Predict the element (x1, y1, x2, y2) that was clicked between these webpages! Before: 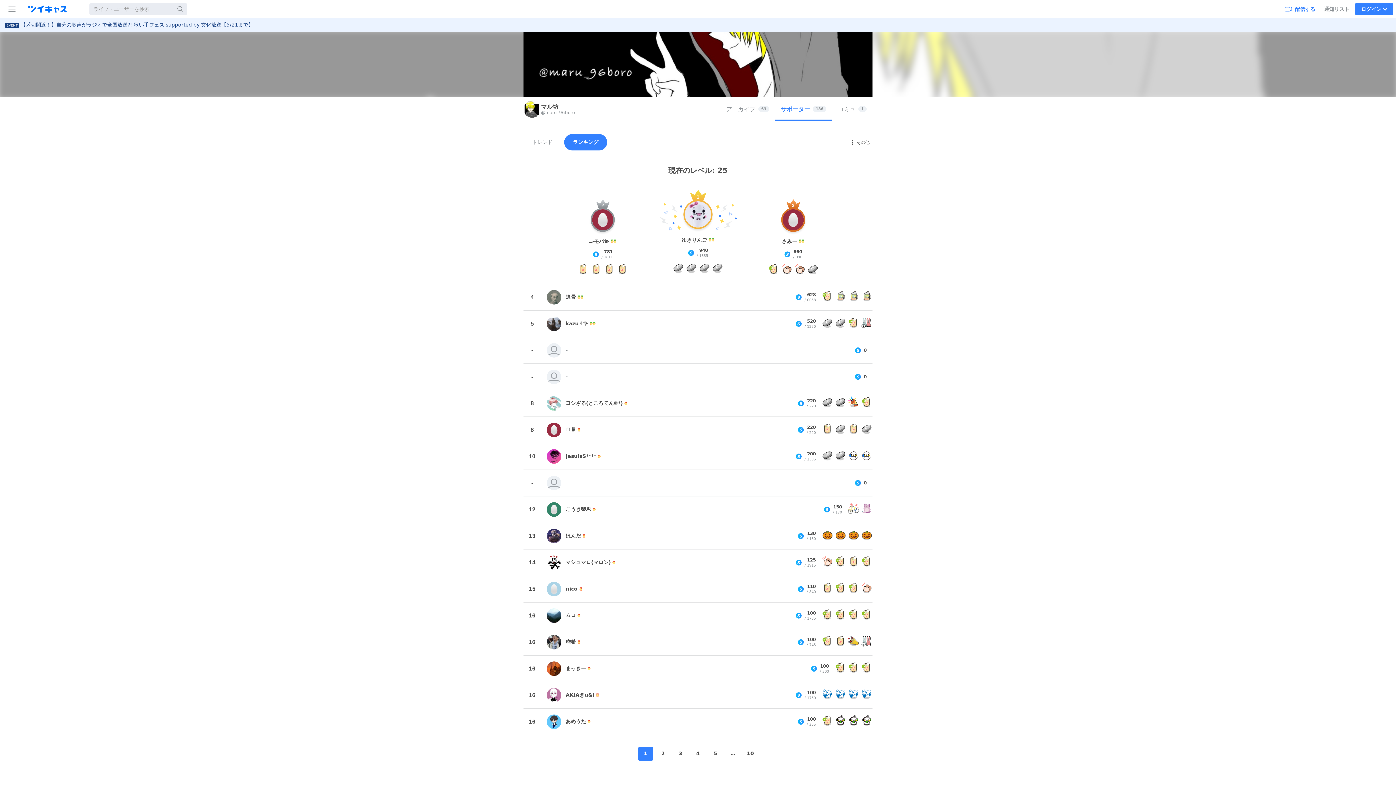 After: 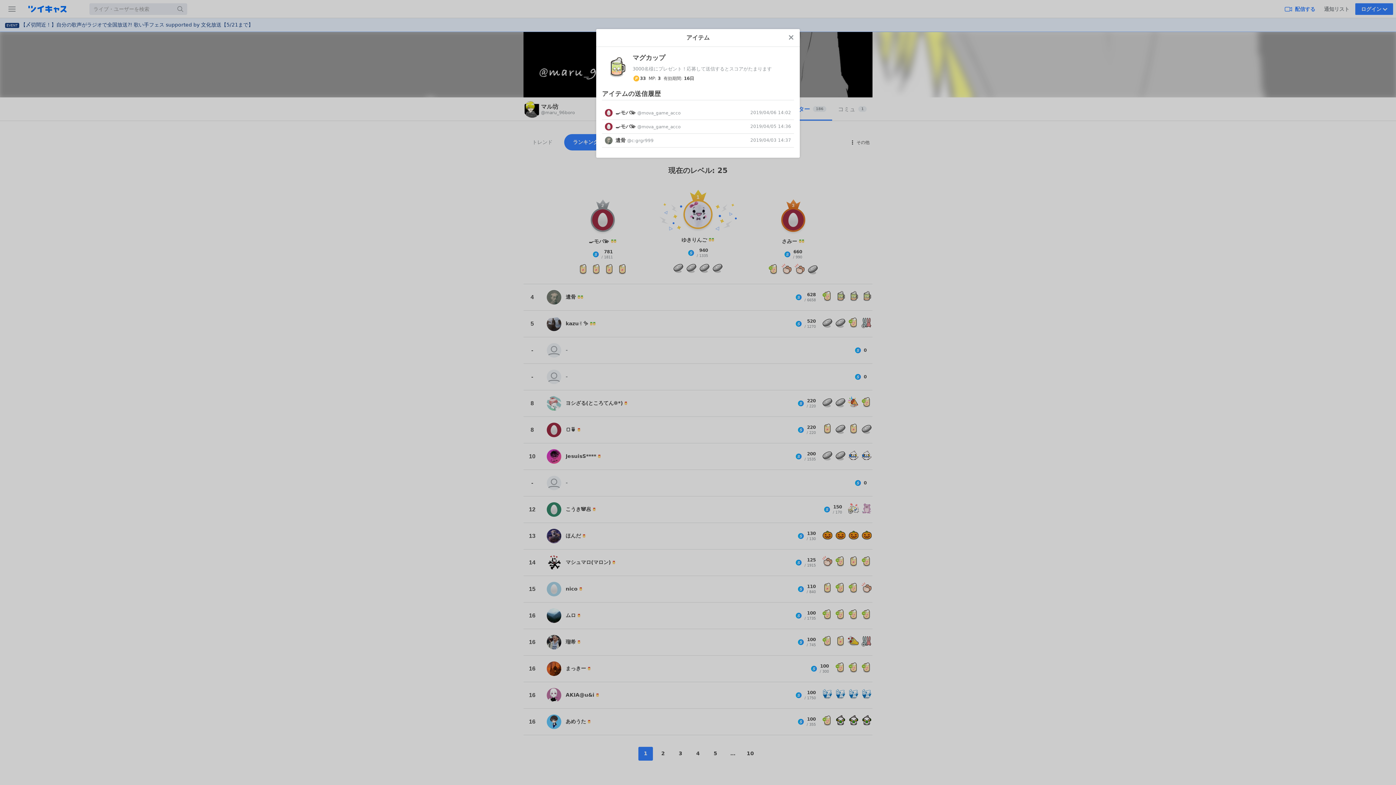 Action: bbox: (861, 290, 872, 304) label: マグカップ